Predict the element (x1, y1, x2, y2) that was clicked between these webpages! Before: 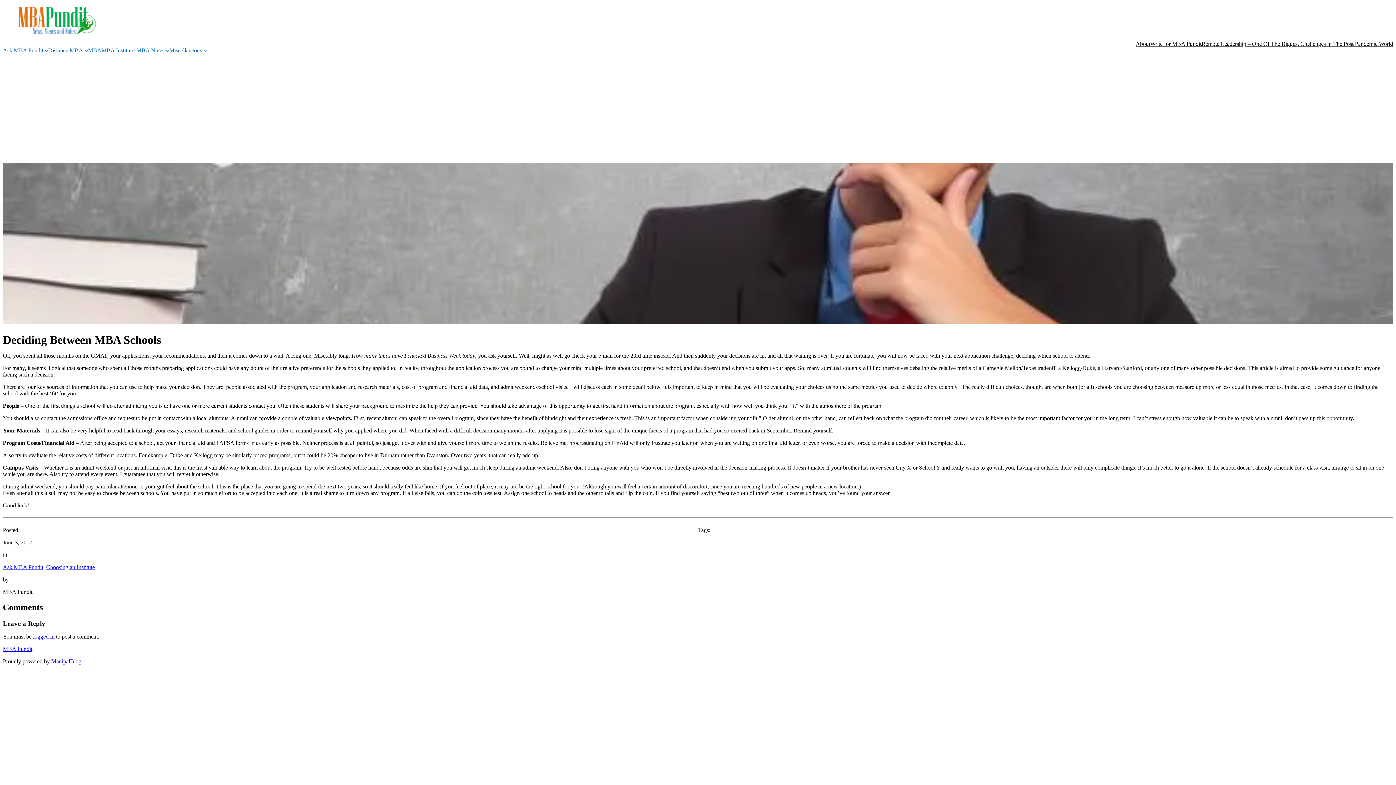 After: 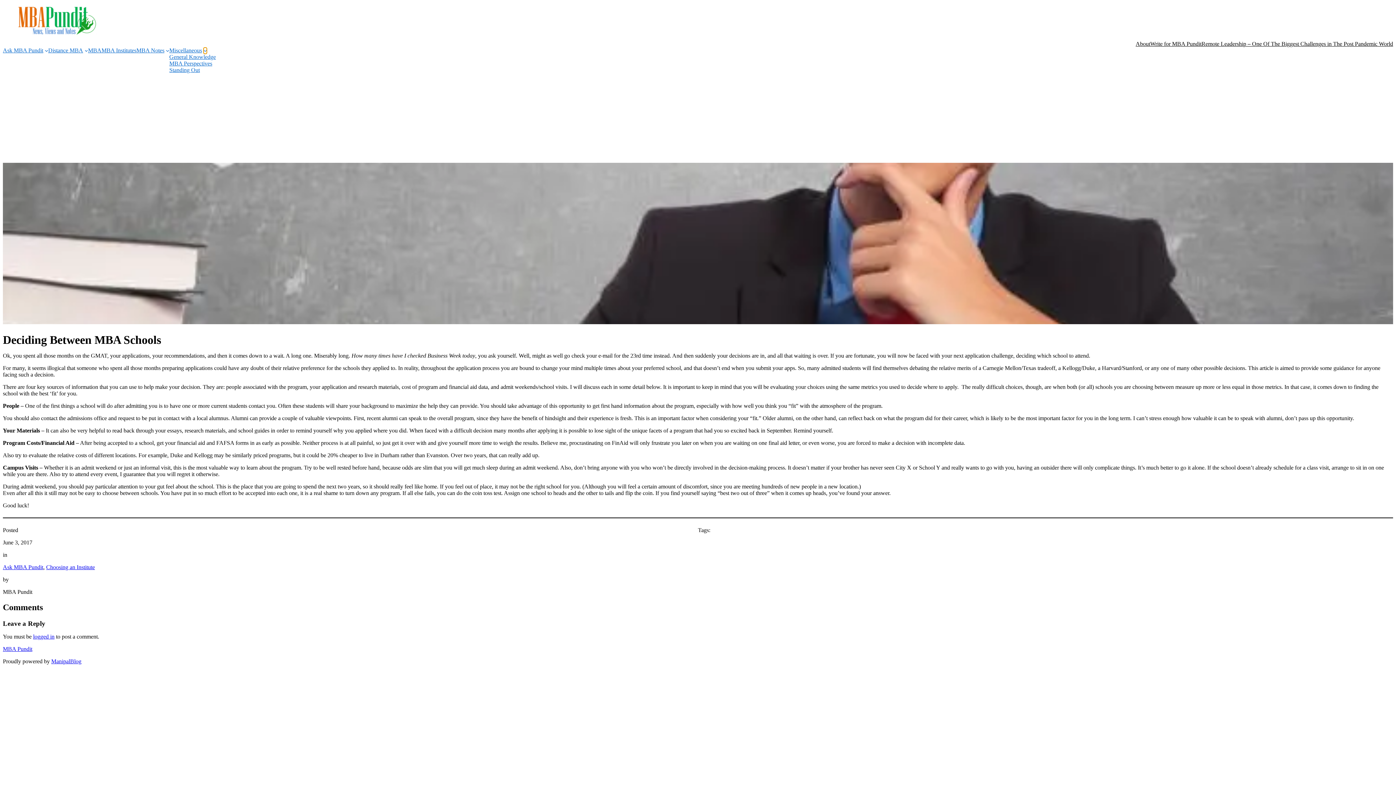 Action: label: Miscellaneous submenu bbox: (203, 48, 207, 52)